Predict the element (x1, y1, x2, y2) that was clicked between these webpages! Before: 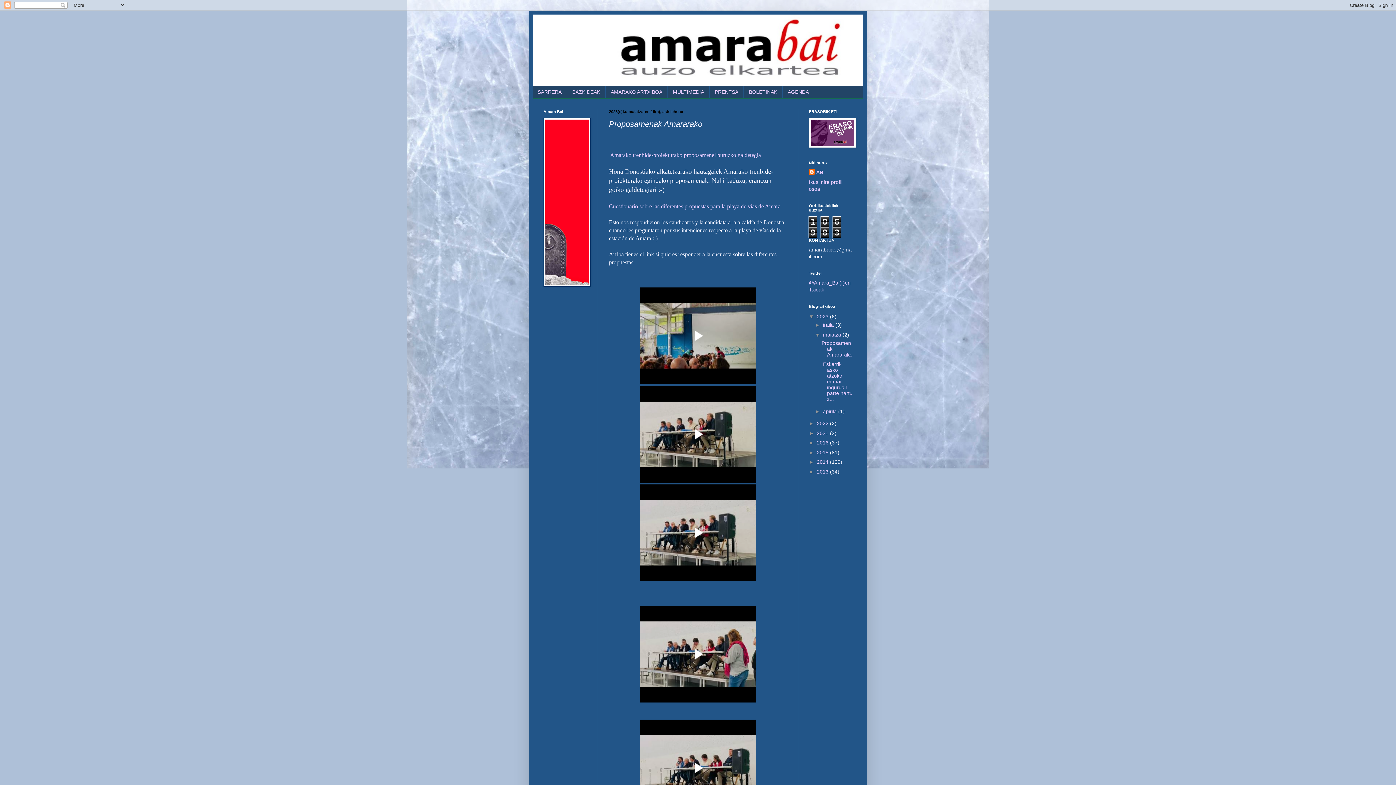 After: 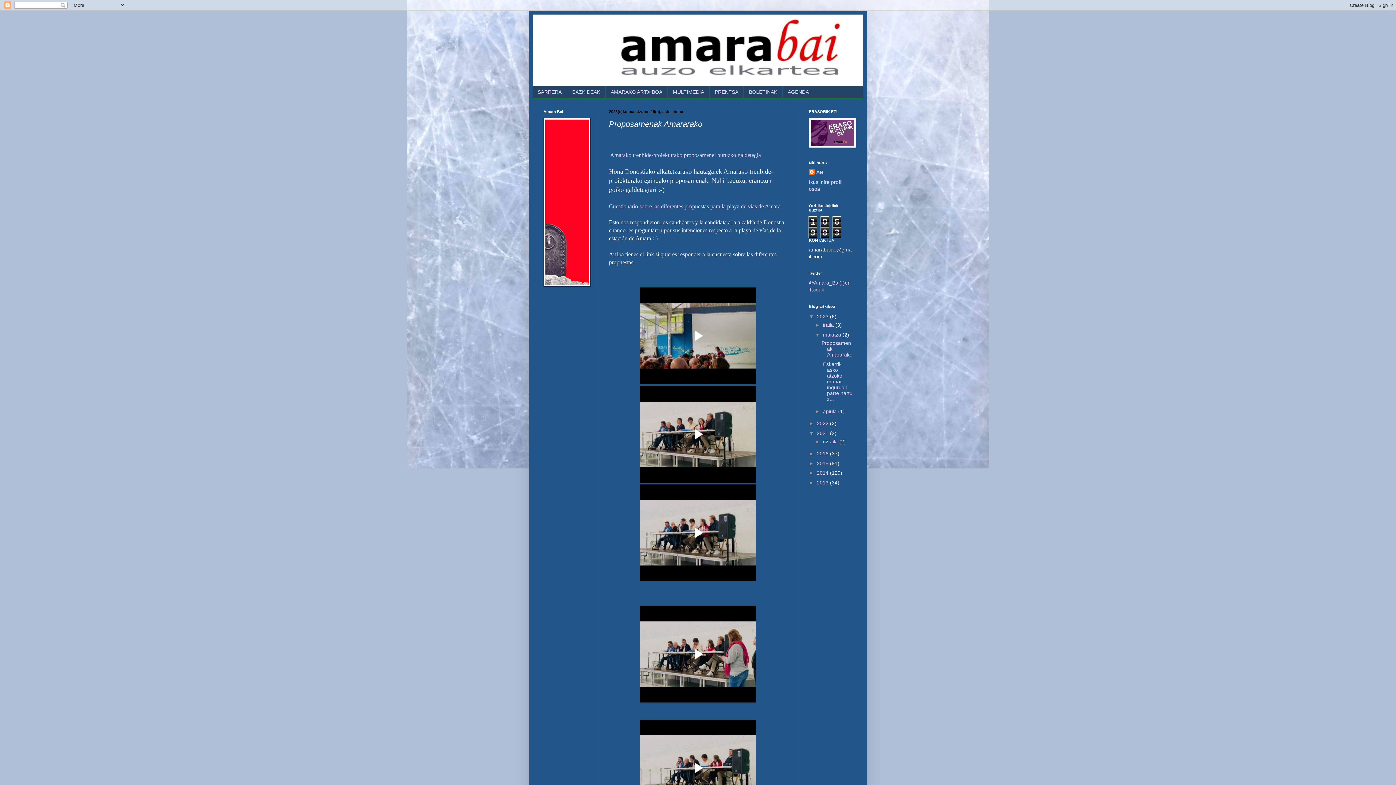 Action: label: ►   bbox: (809, 430, 817, 436)